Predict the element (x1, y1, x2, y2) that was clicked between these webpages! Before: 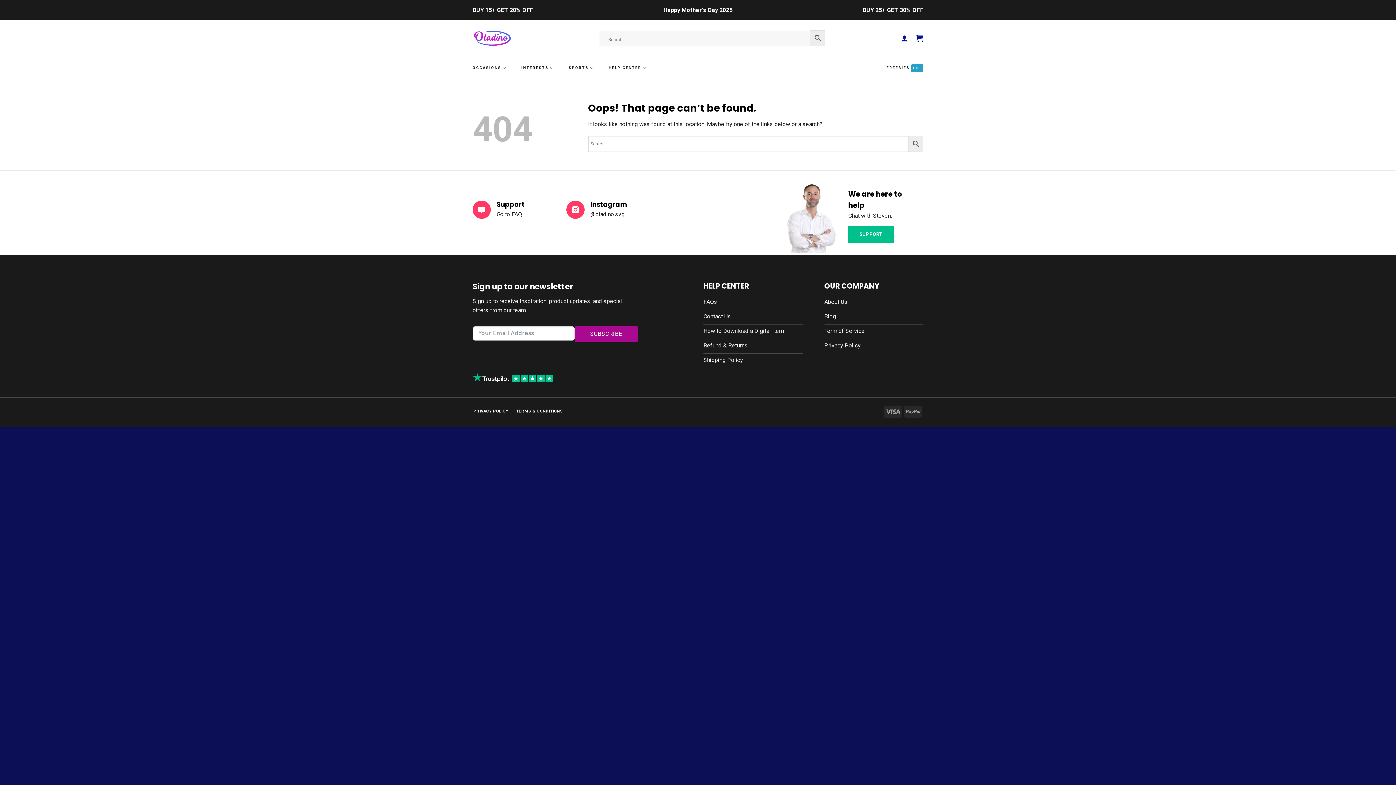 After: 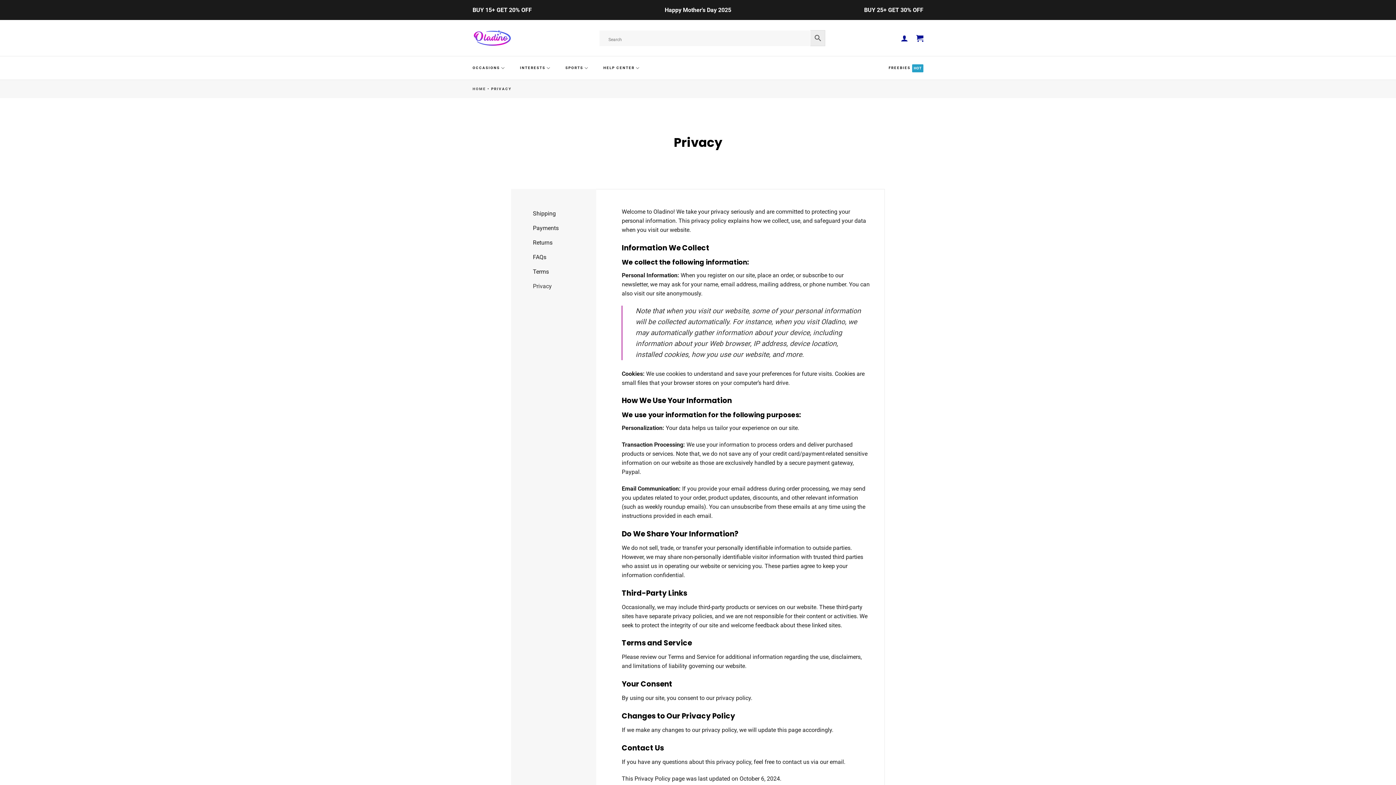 Action: bbox: (824, 339, 923, 353) label: Privacy Policy